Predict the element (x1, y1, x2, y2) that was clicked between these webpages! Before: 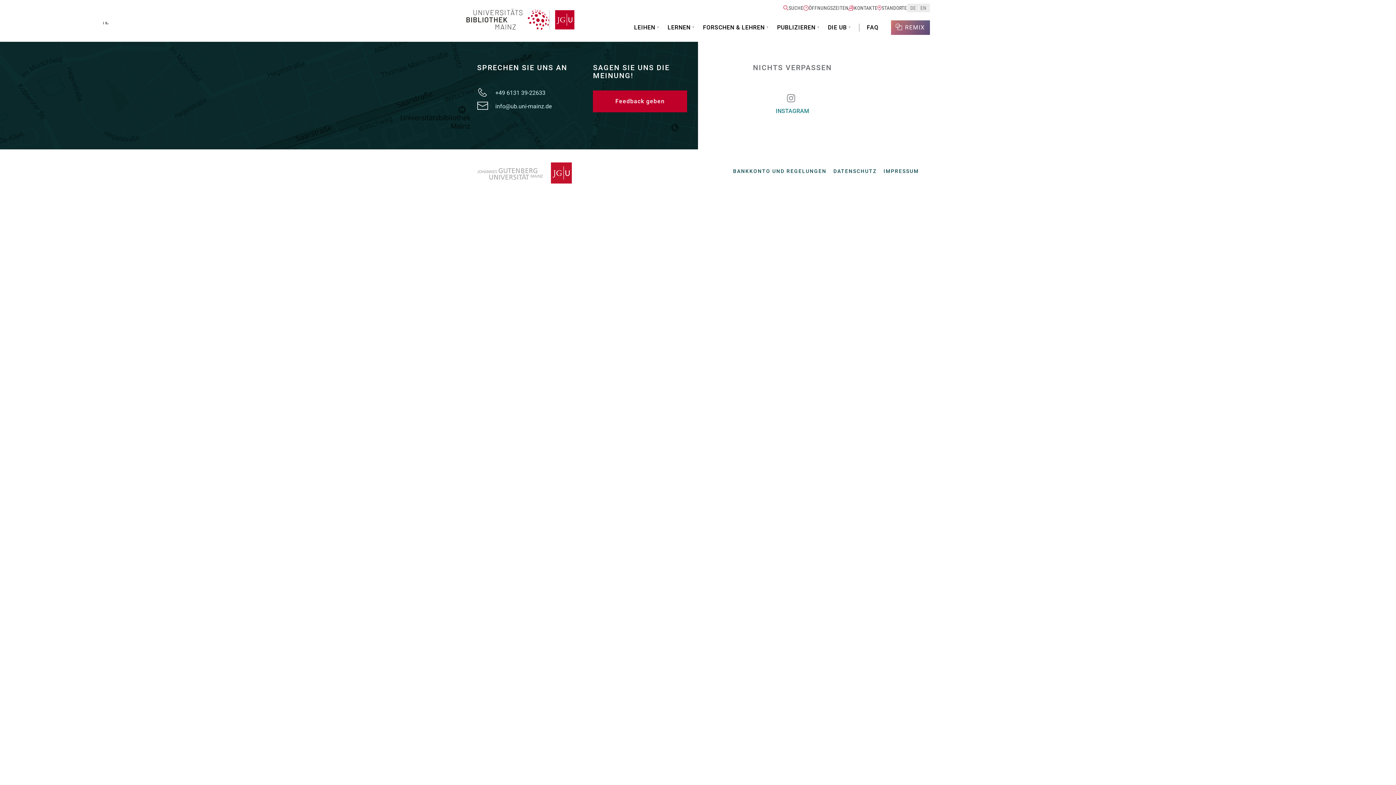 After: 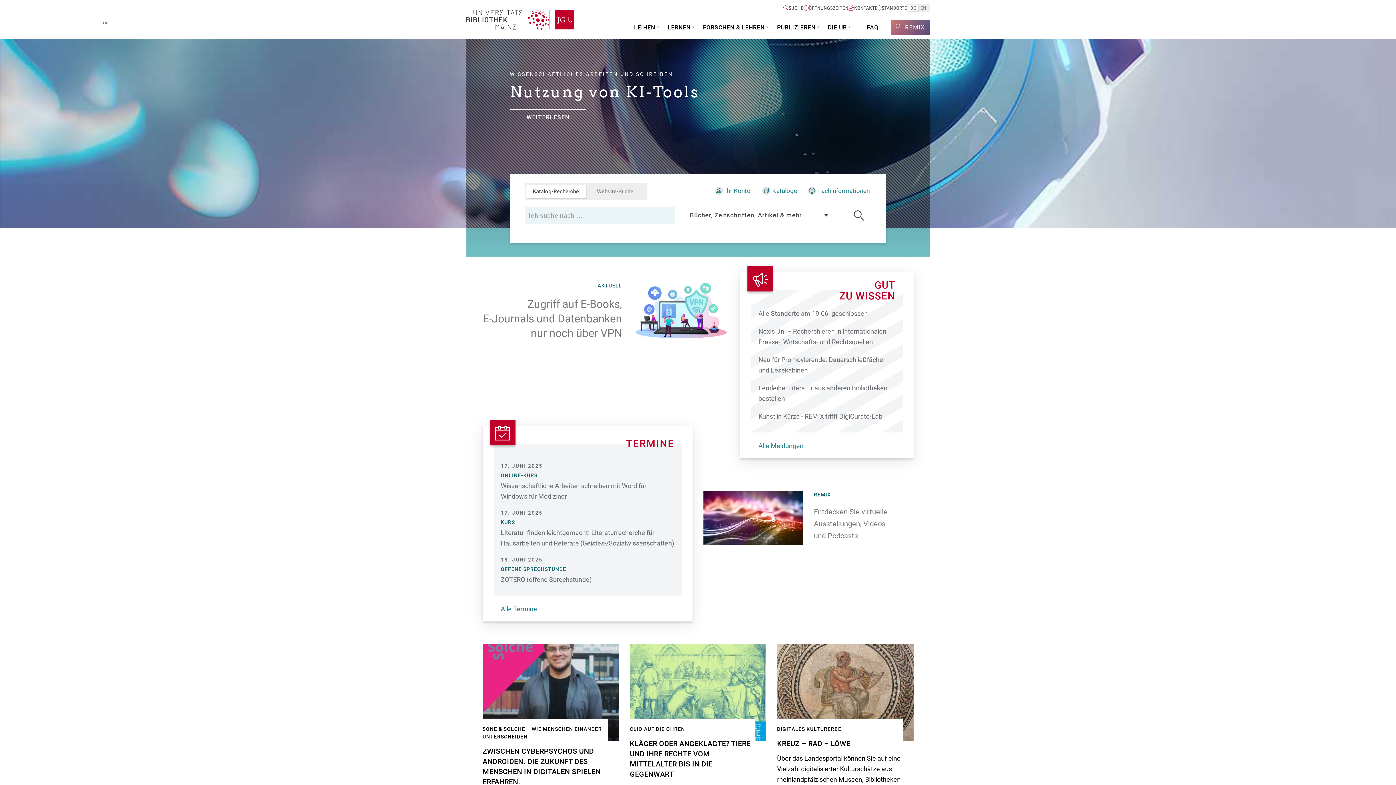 Action: bbox: (466, 8, 549, 30)